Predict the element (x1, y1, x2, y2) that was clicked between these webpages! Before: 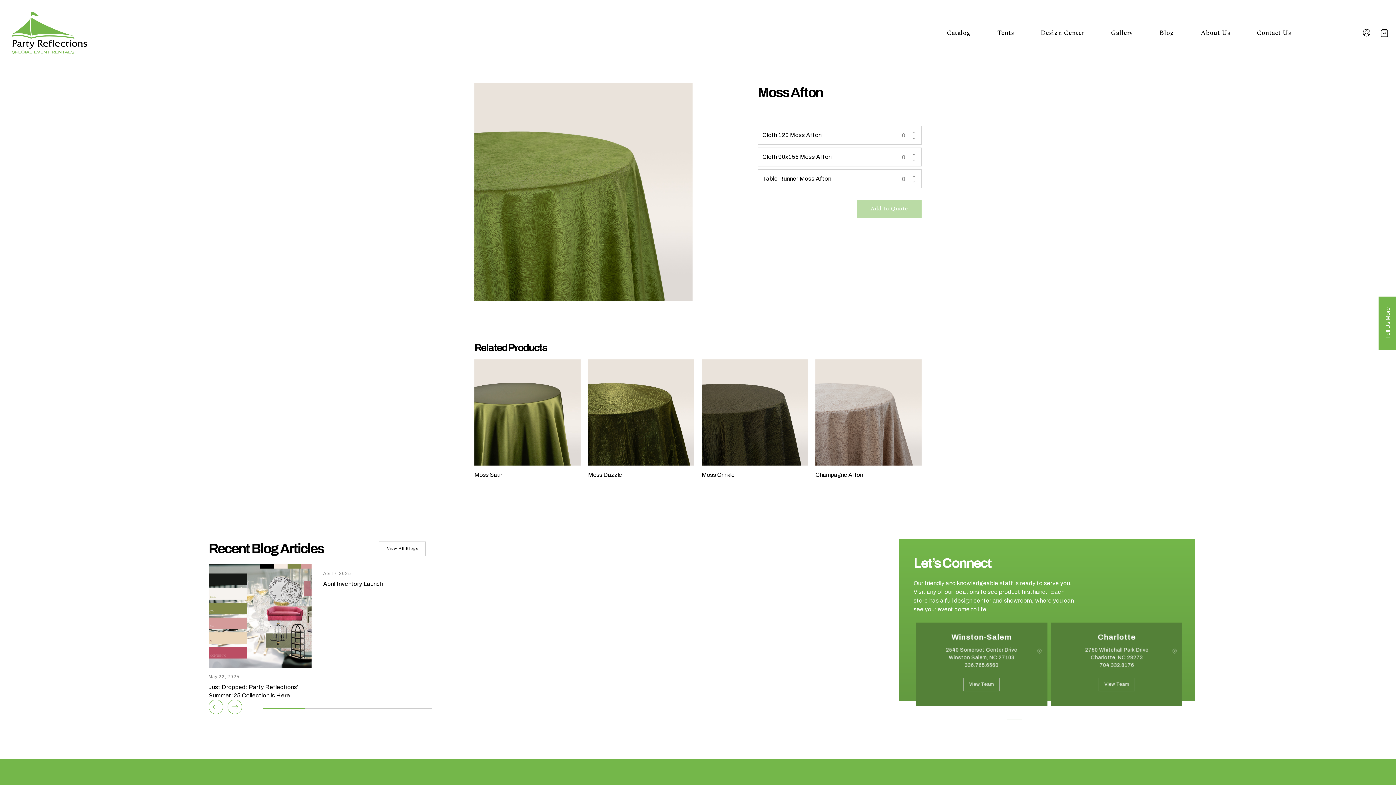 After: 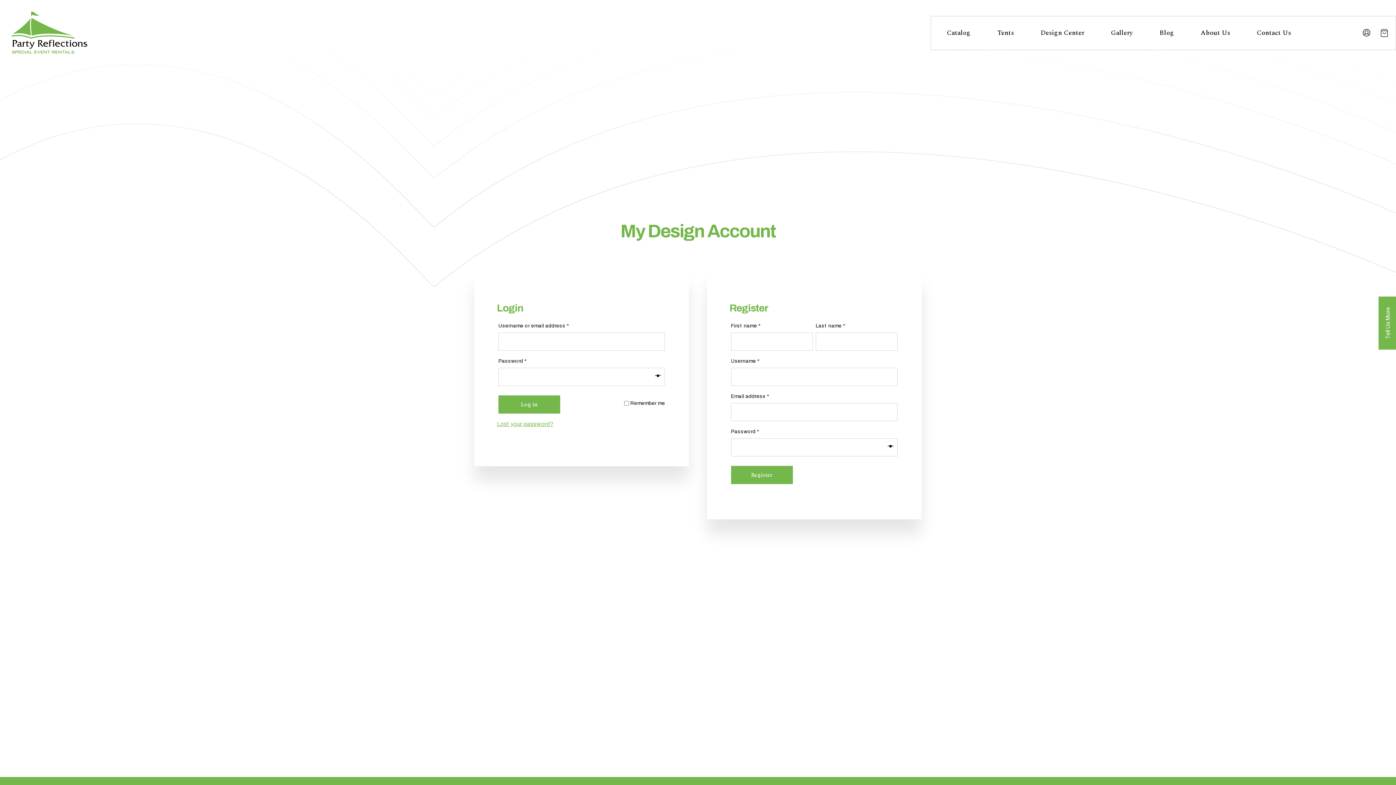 Action: bbox: (1358, 24, 1376, 41) label: My Design Account